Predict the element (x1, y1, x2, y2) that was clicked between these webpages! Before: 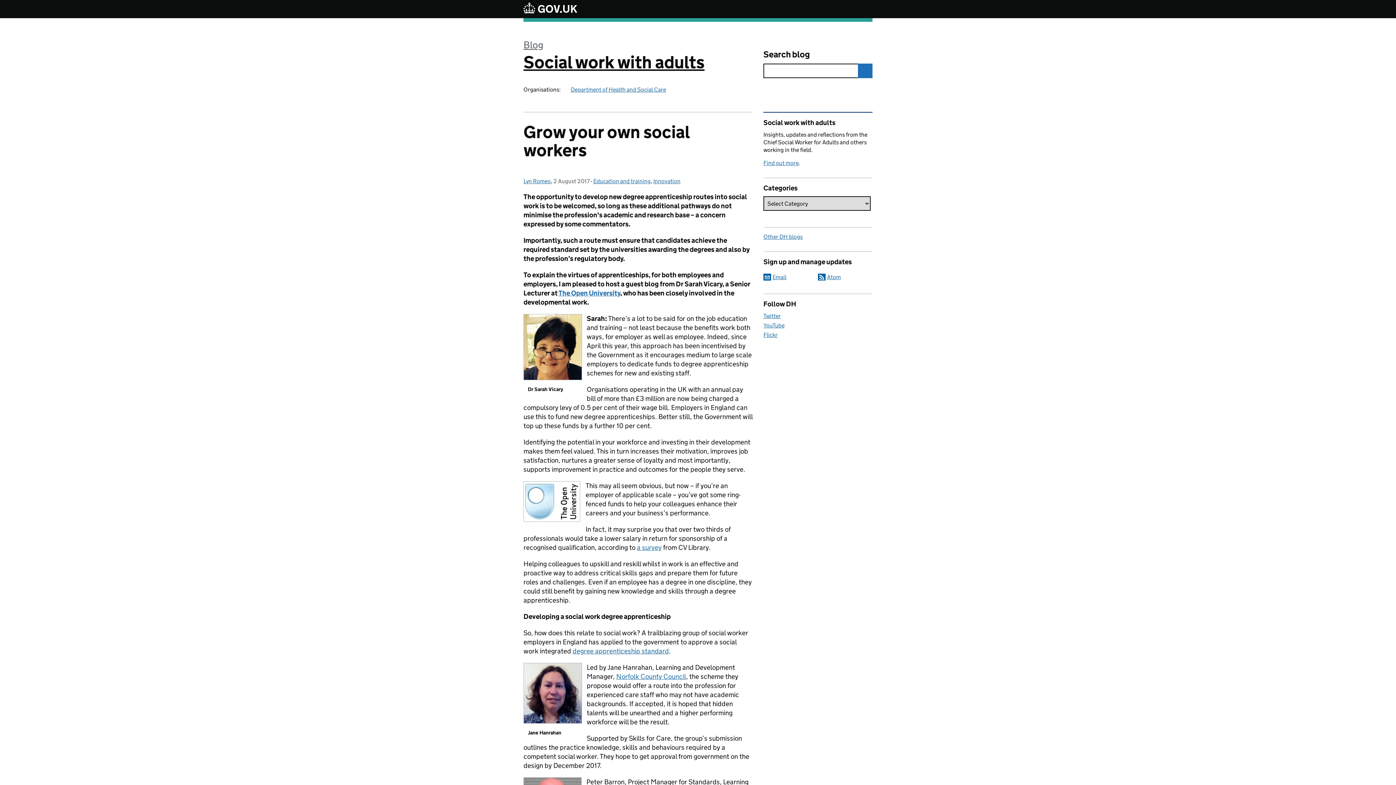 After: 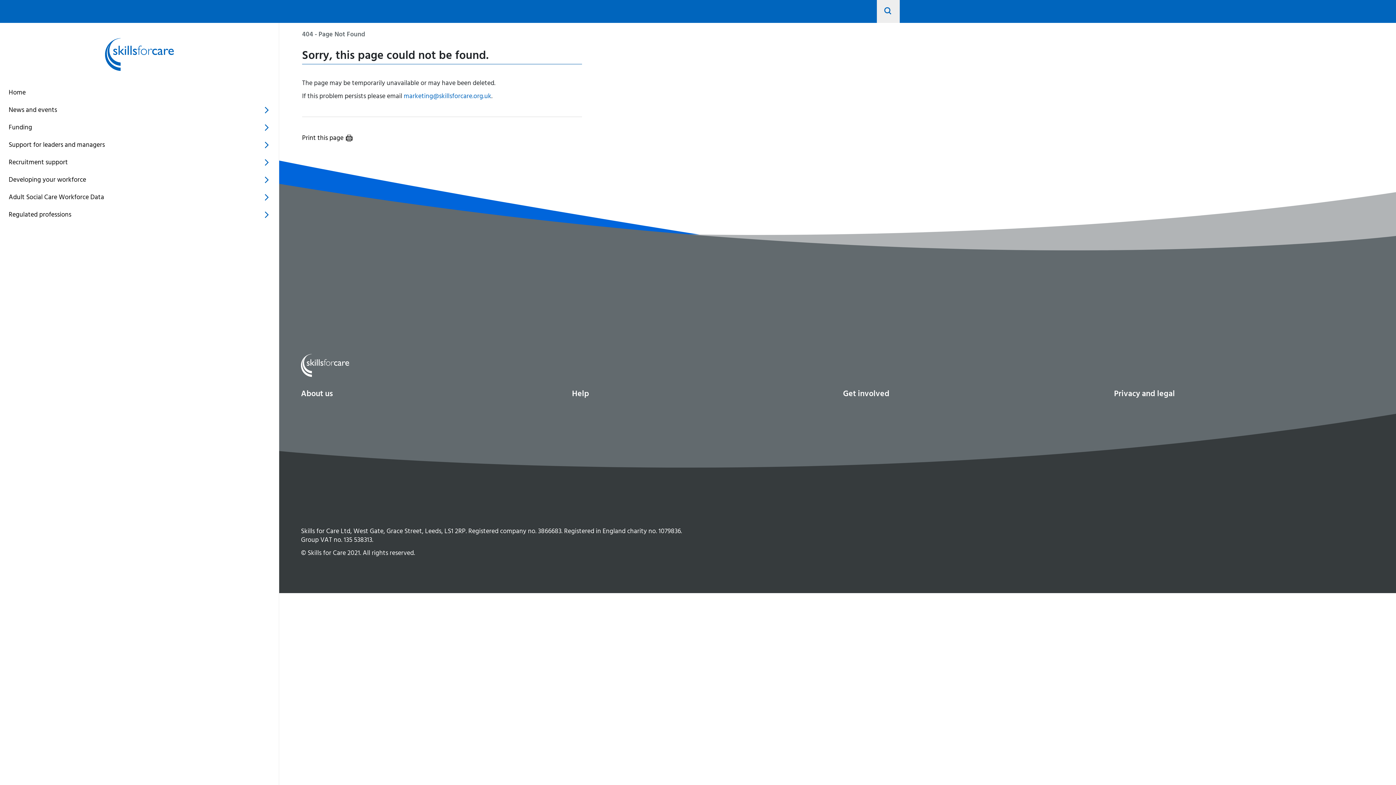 Action: label: degree apprenticeship standard bbox: (572, 647, 669, 655)